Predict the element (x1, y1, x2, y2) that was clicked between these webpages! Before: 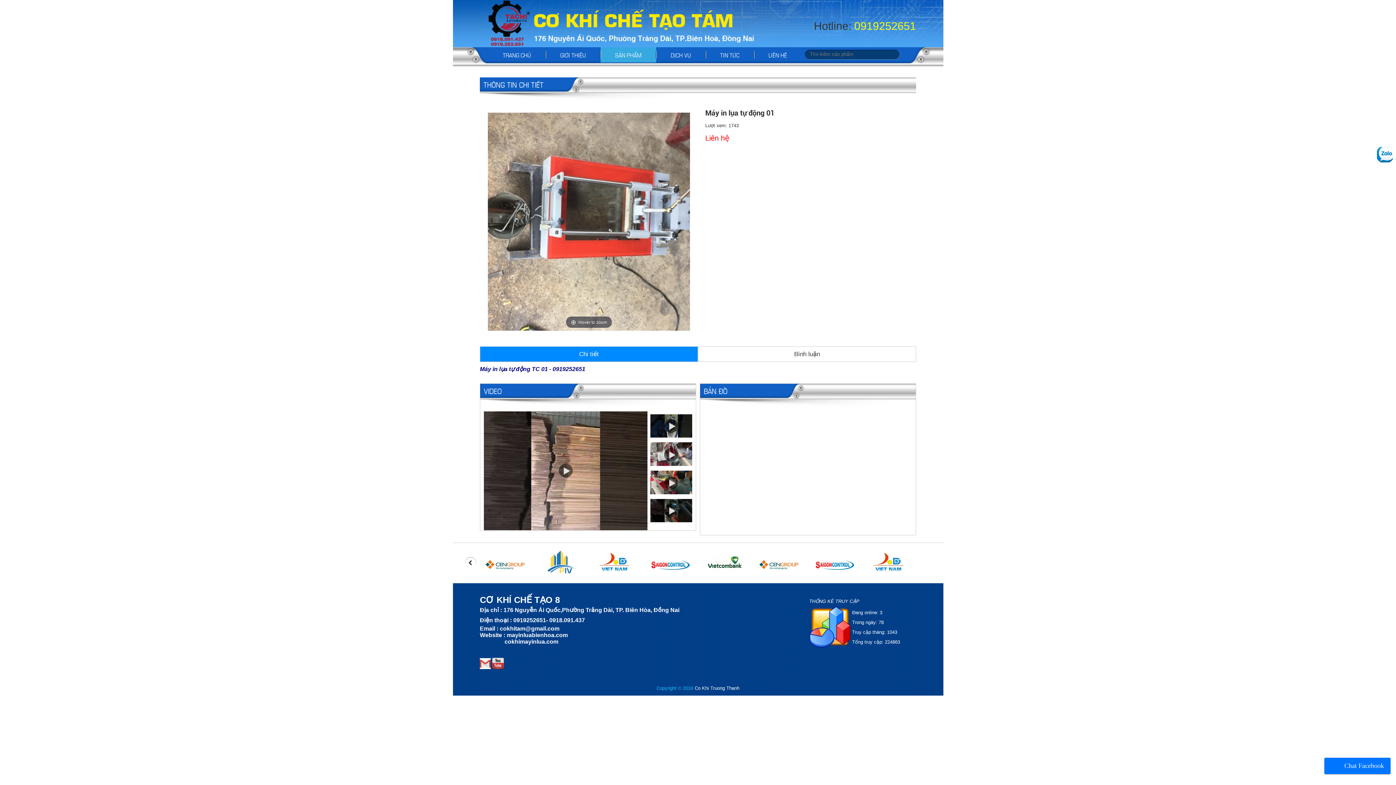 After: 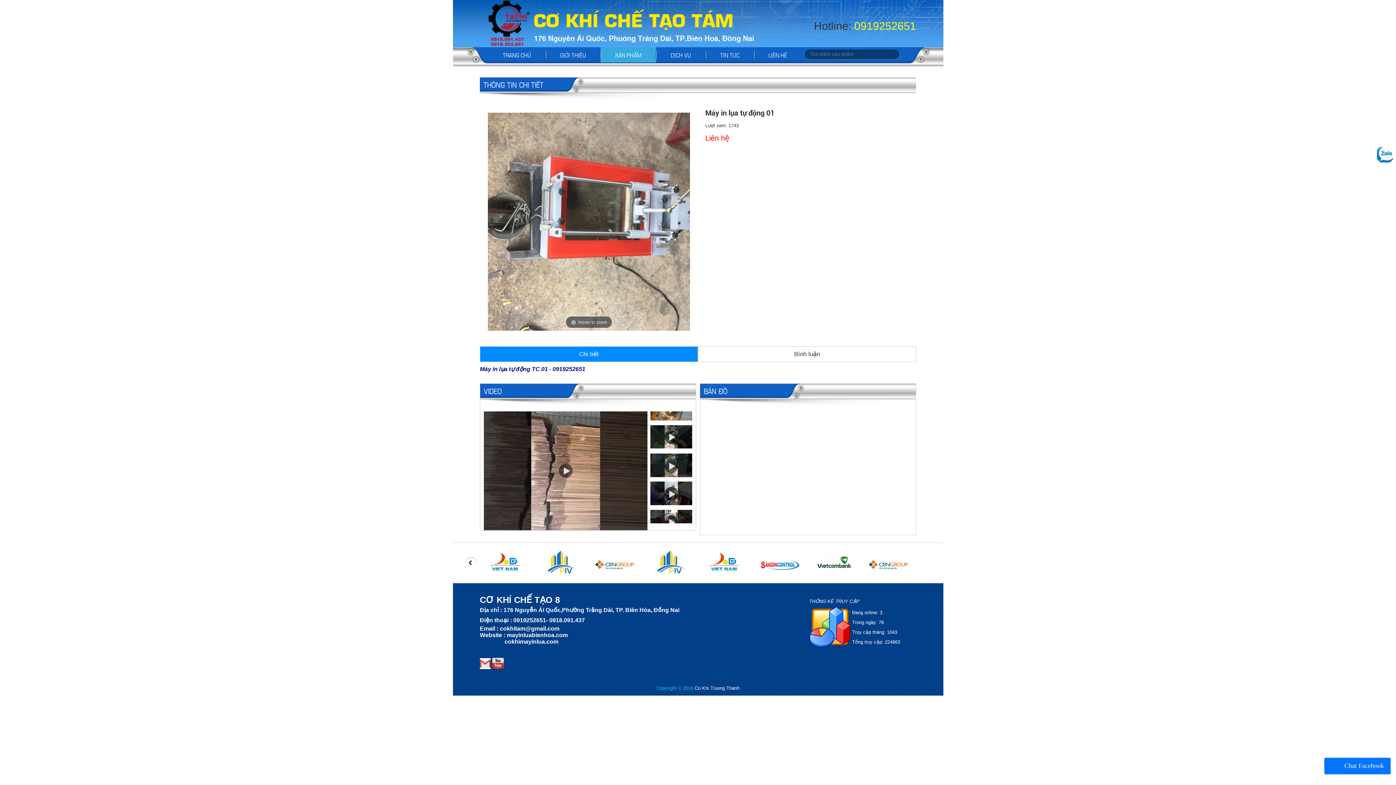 Action: bbox: (1376, 145, 1394, 164)